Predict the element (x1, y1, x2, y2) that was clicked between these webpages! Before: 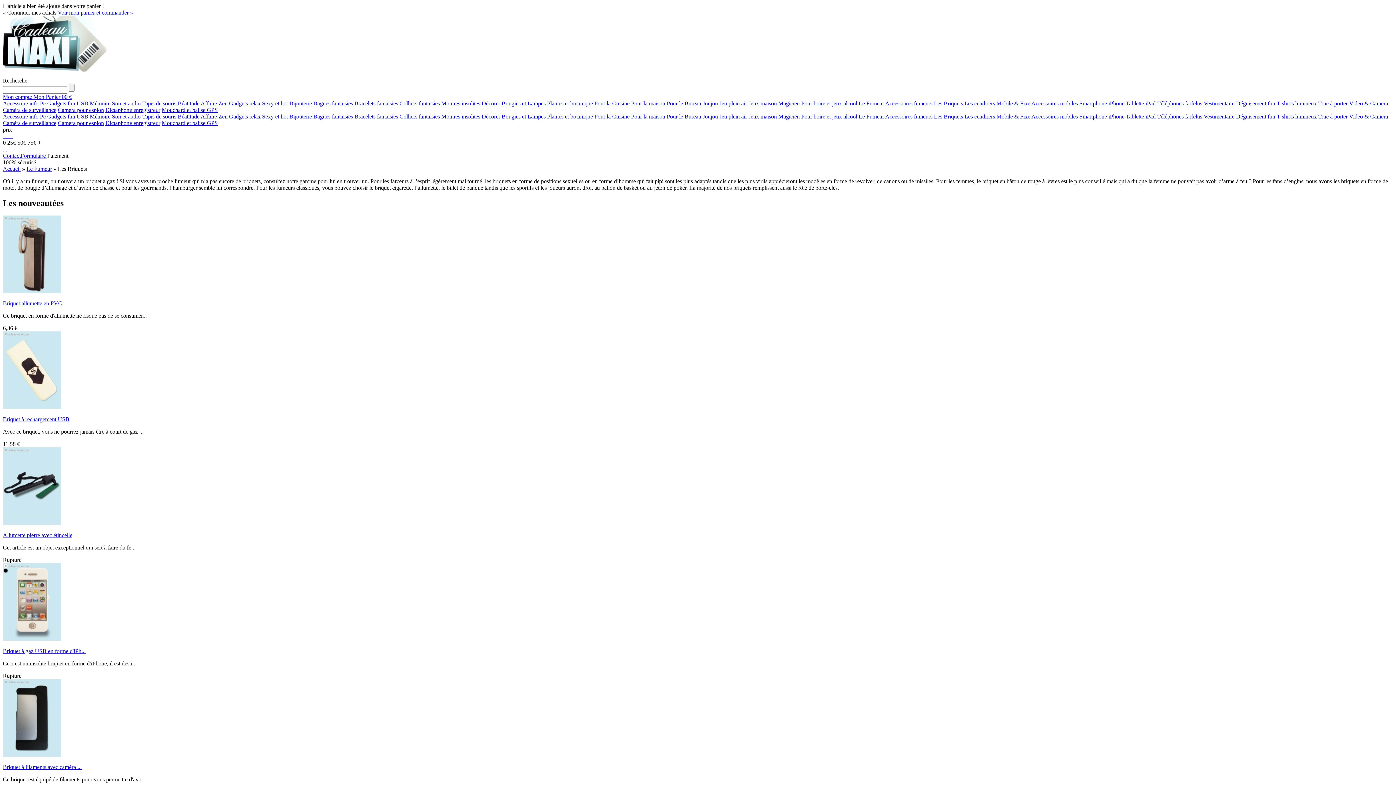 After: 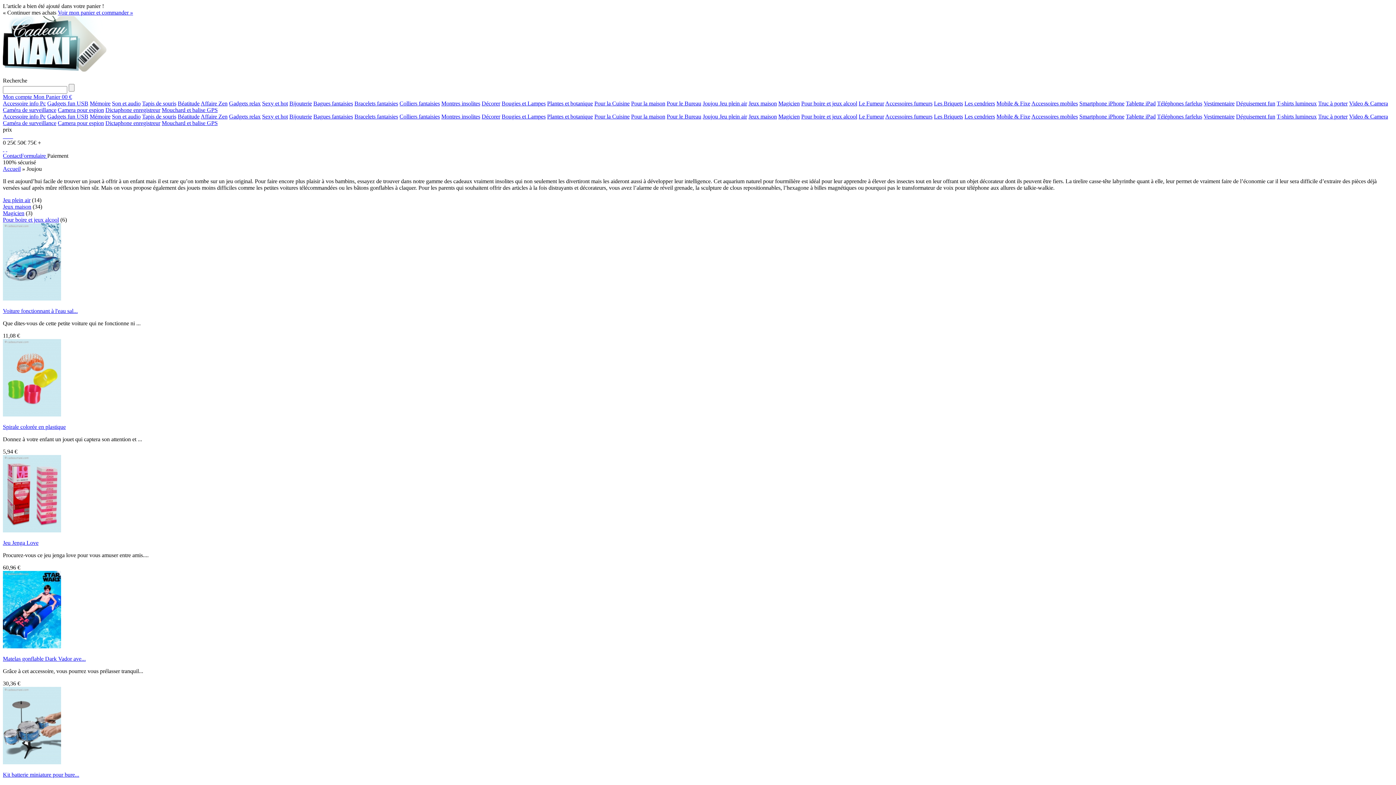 Action: label: Joujou  bbox: (702, 100, 719, 106)